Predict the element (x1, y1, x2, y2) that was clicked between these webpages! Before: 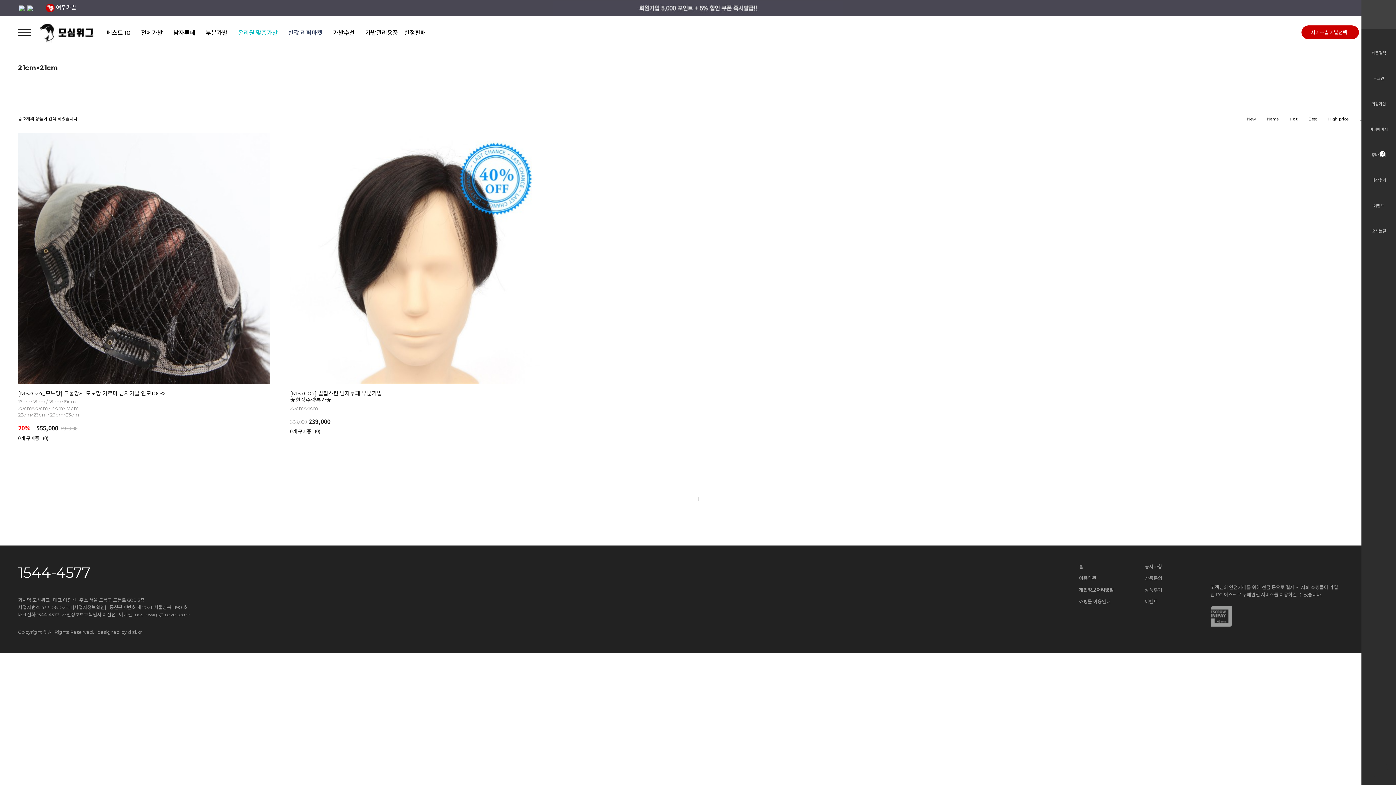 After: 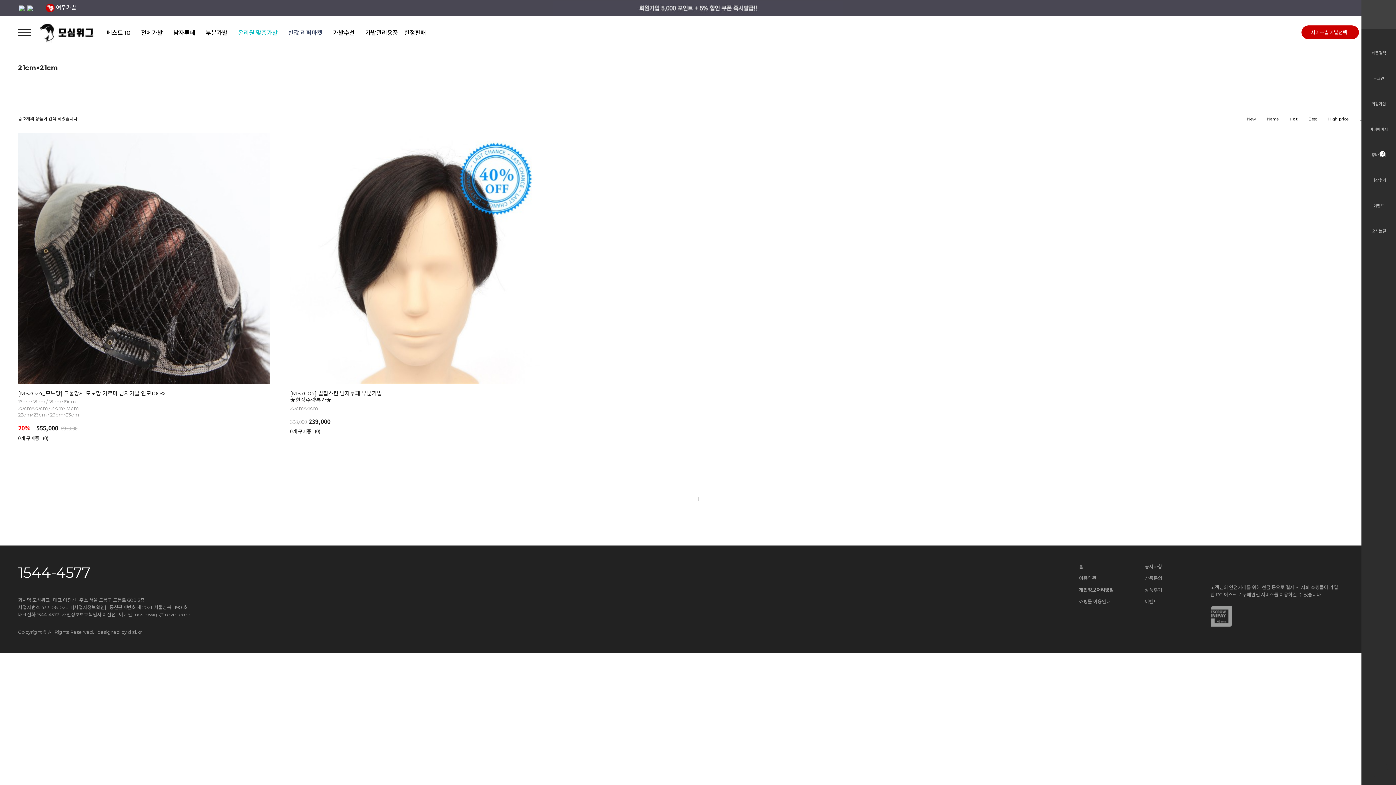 Action: bbox: (1265, 564, 1280, 579)